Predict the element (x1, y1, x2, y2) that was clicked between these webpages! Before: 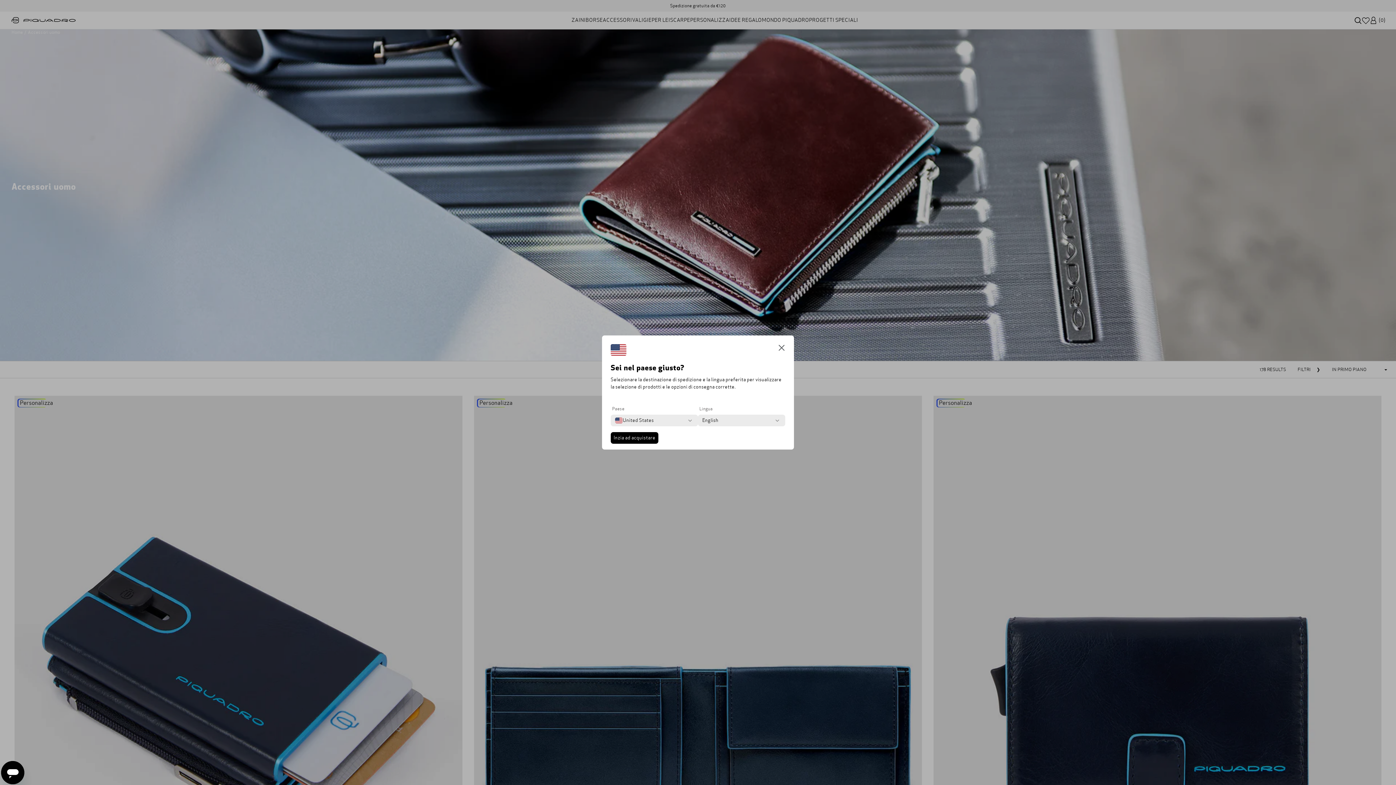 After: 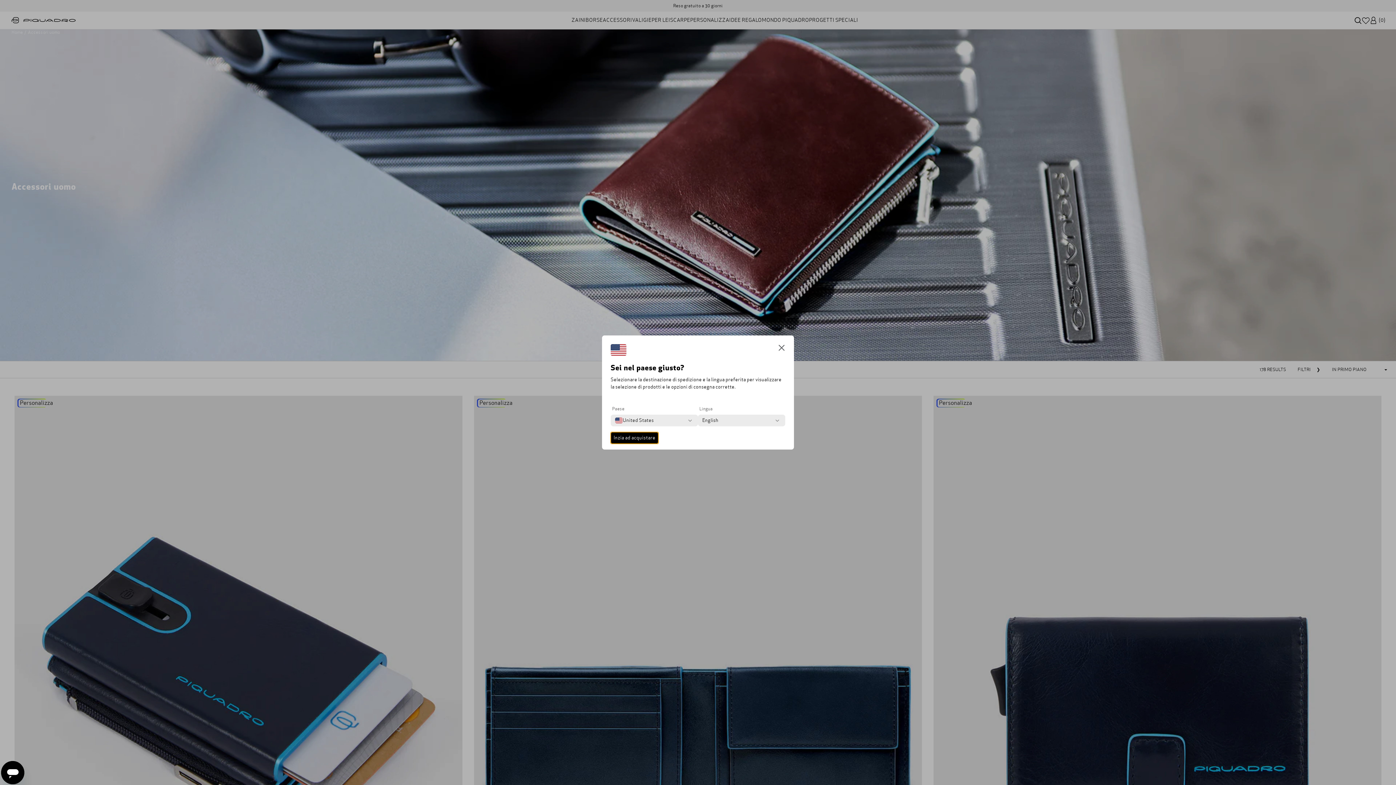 Action: bbox: (610, 432, 658, 444) label: Inzia ad acquistare